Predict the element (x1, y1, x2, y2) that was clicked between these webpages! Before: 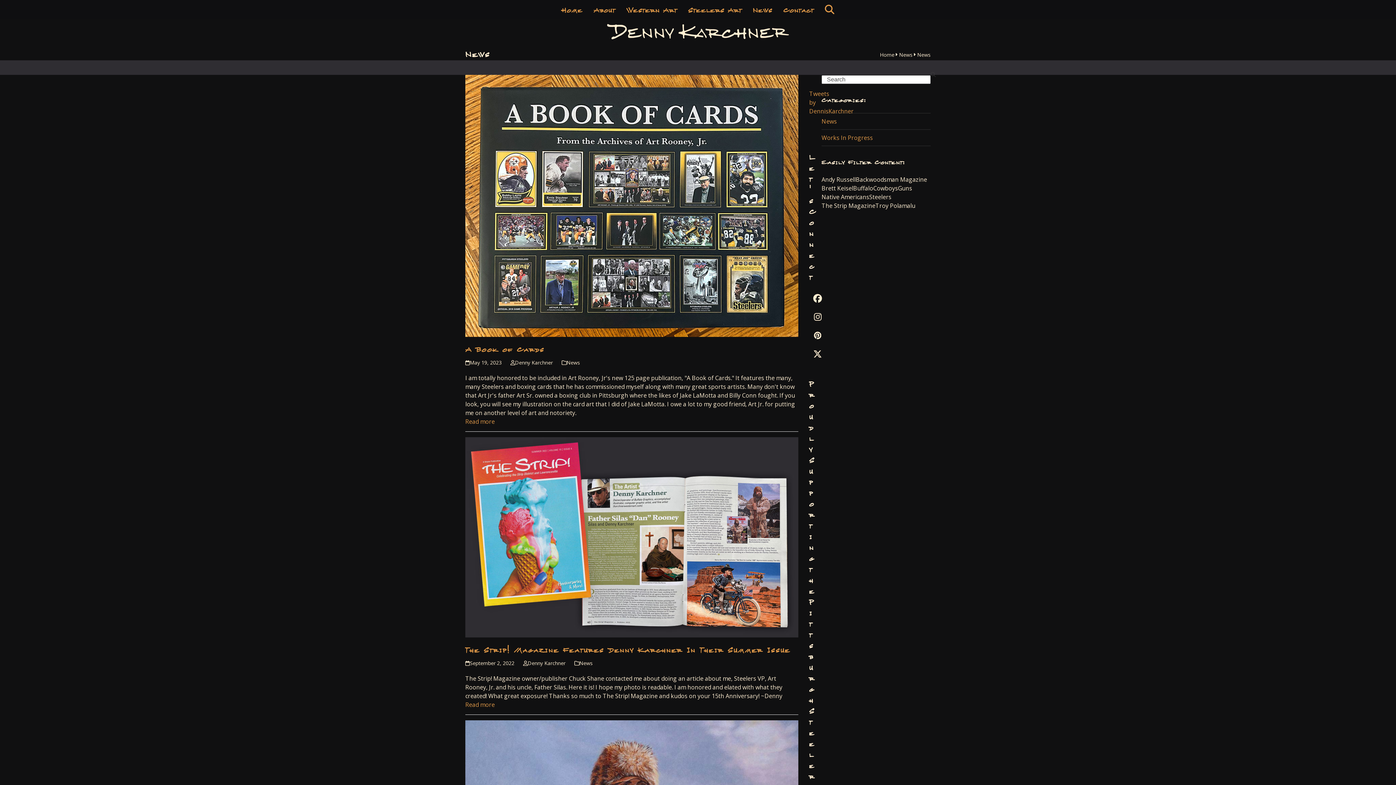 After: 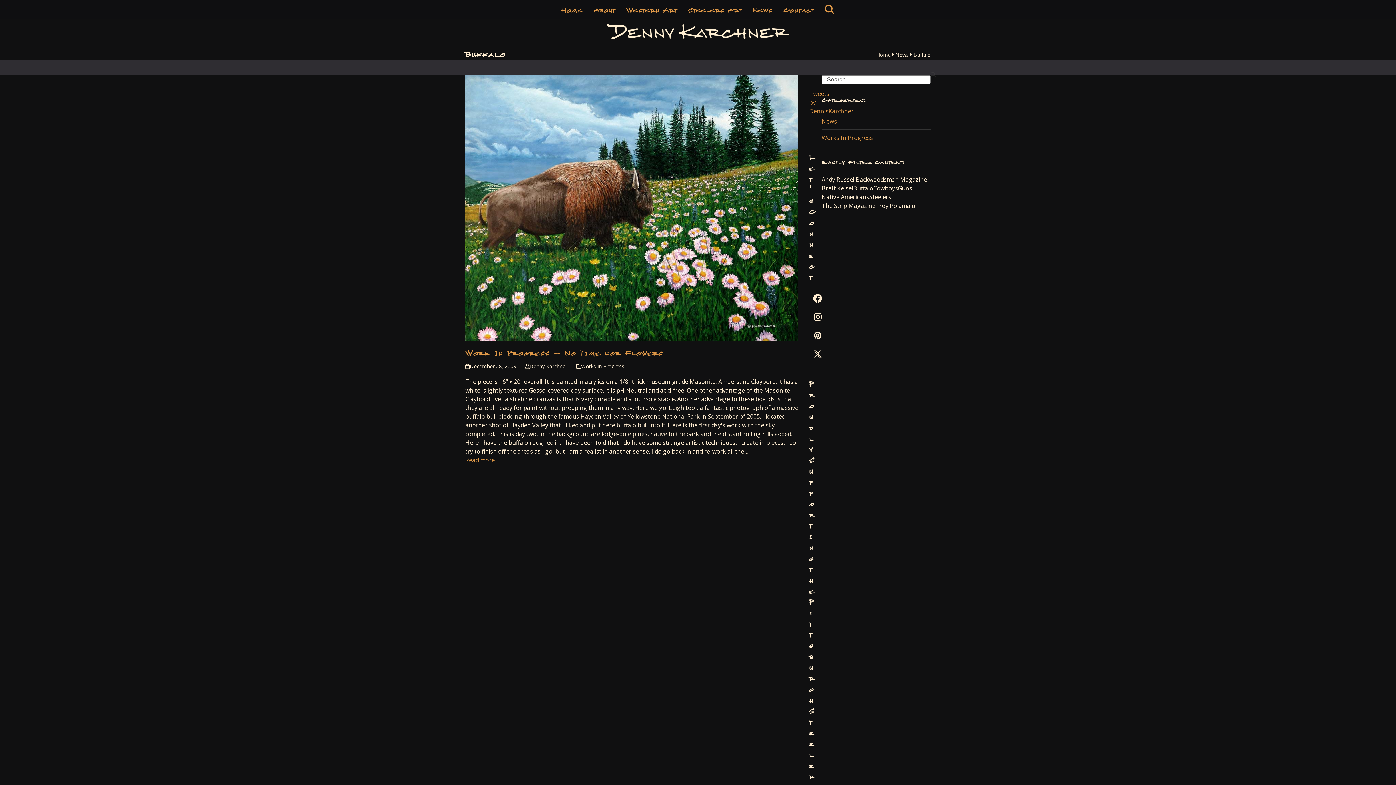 Action: bbox: (853, 184, 873, 192) label: Buffalo